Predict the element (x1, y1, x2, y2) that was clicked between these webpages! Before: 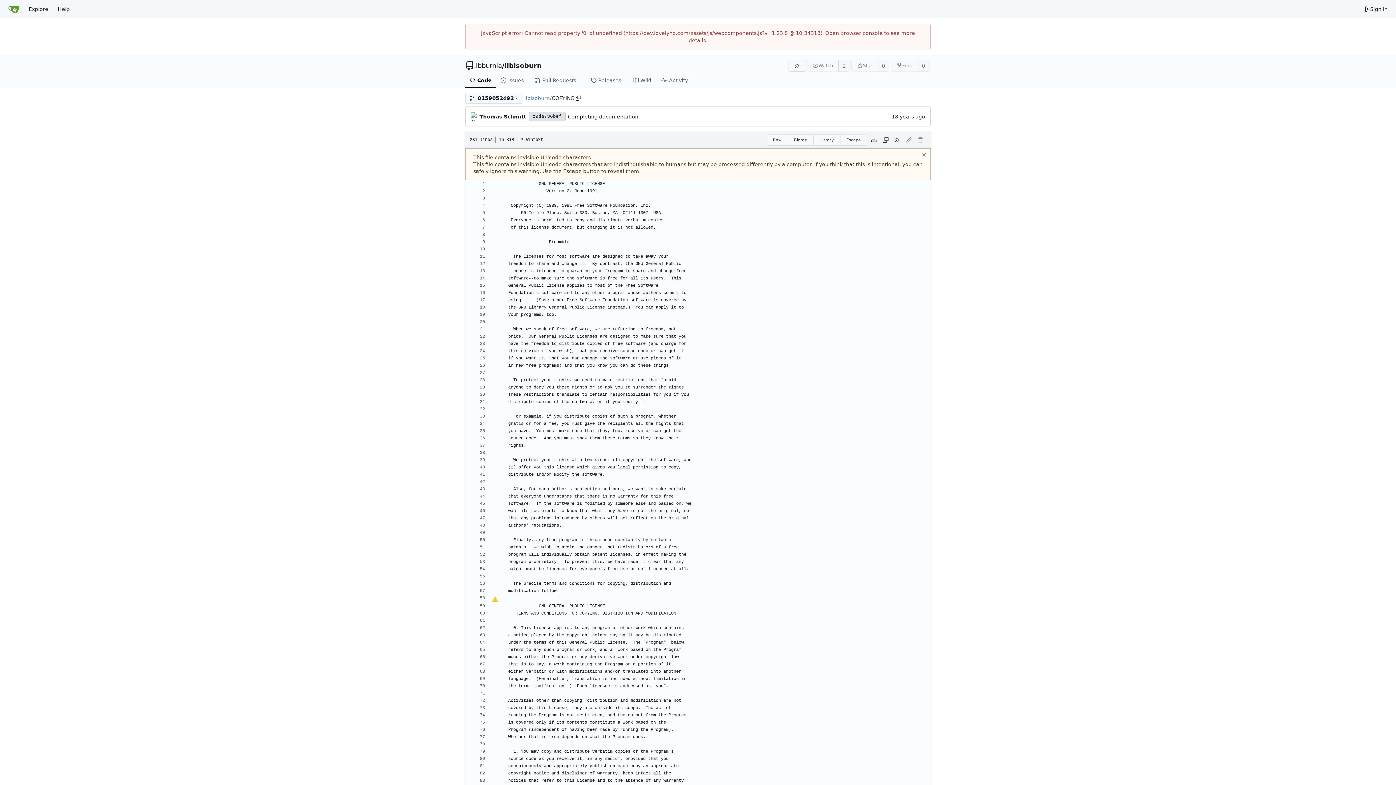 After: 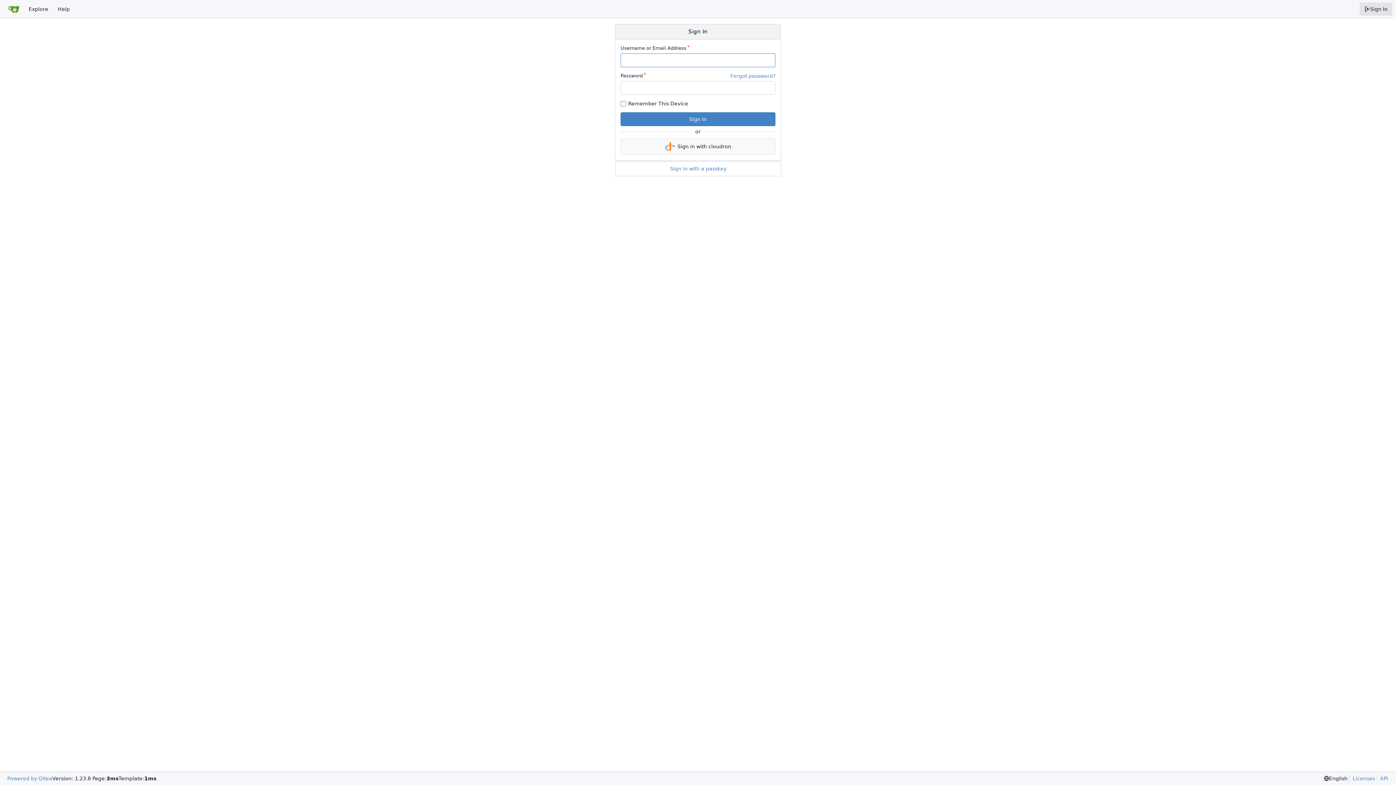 Action: bbox: (1360, 2, 1392, 15) label: Sign In